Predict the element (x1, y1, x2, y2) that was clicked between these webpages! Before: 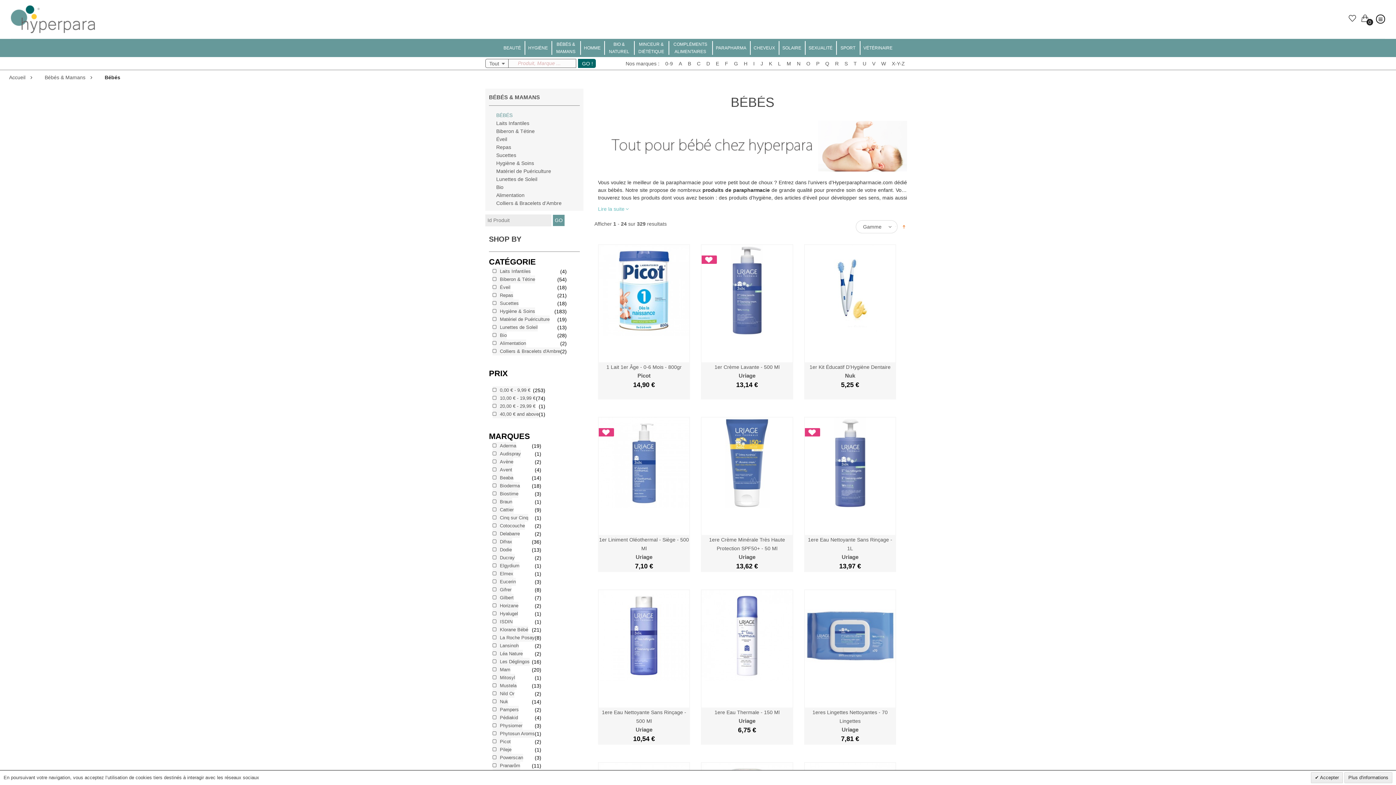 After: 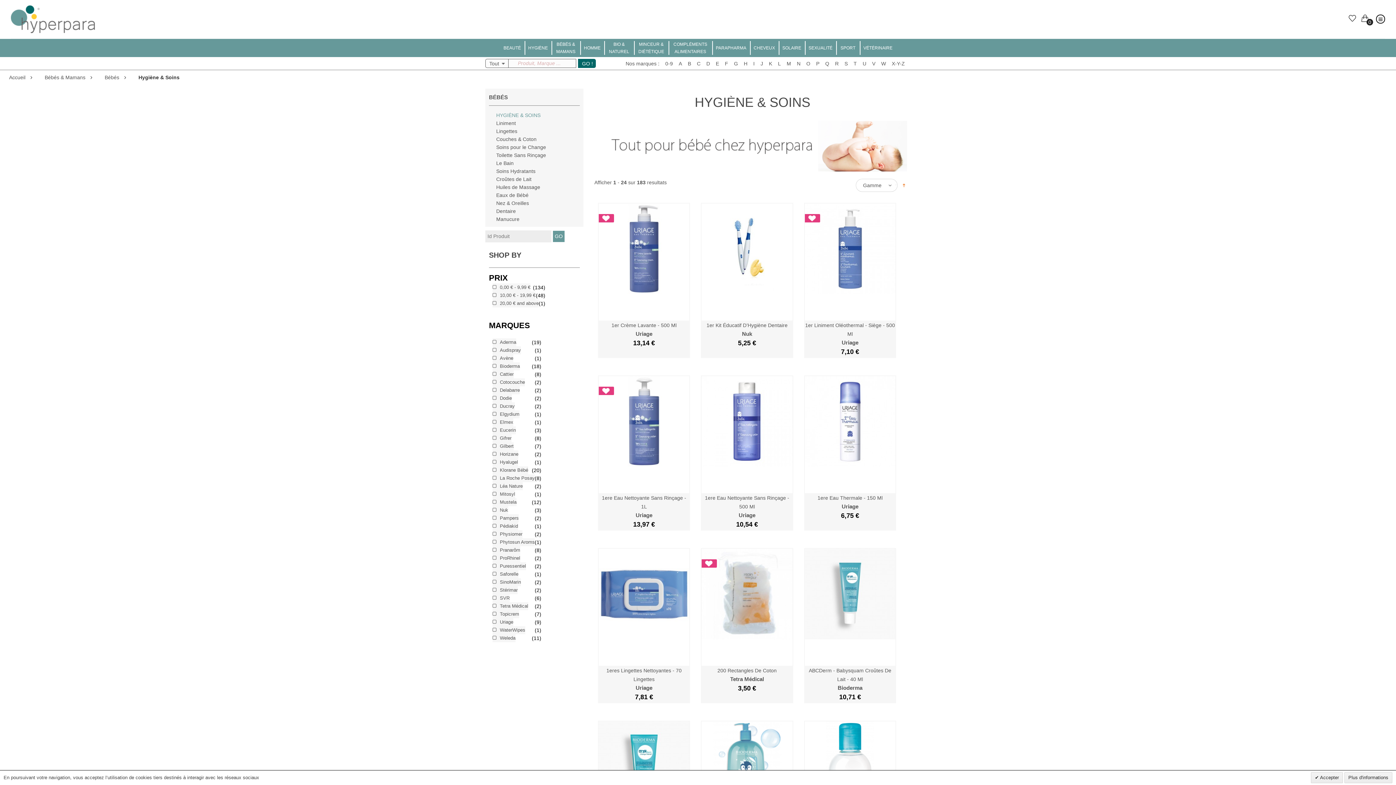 Action: bbox: (496, 160, 534, 166) label: Hygiène & Soins